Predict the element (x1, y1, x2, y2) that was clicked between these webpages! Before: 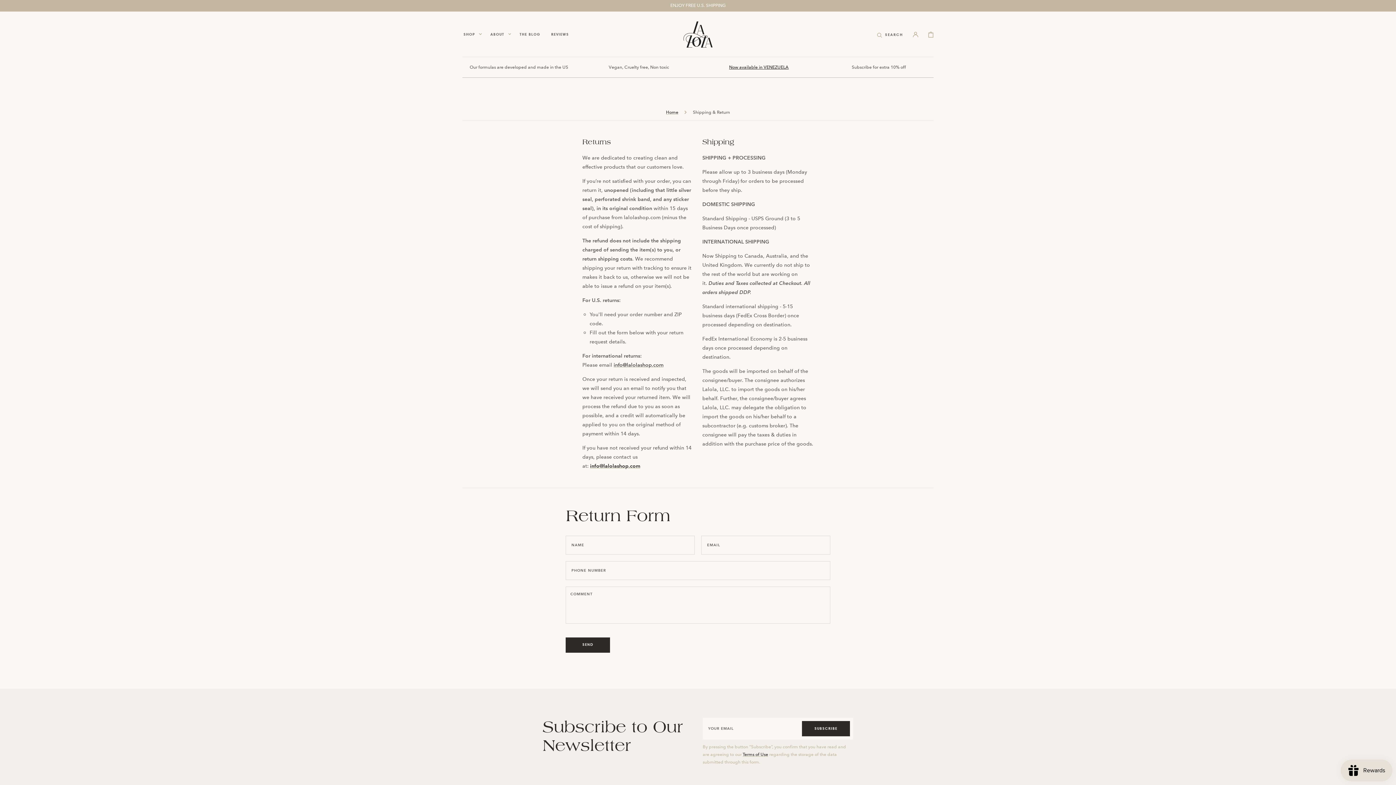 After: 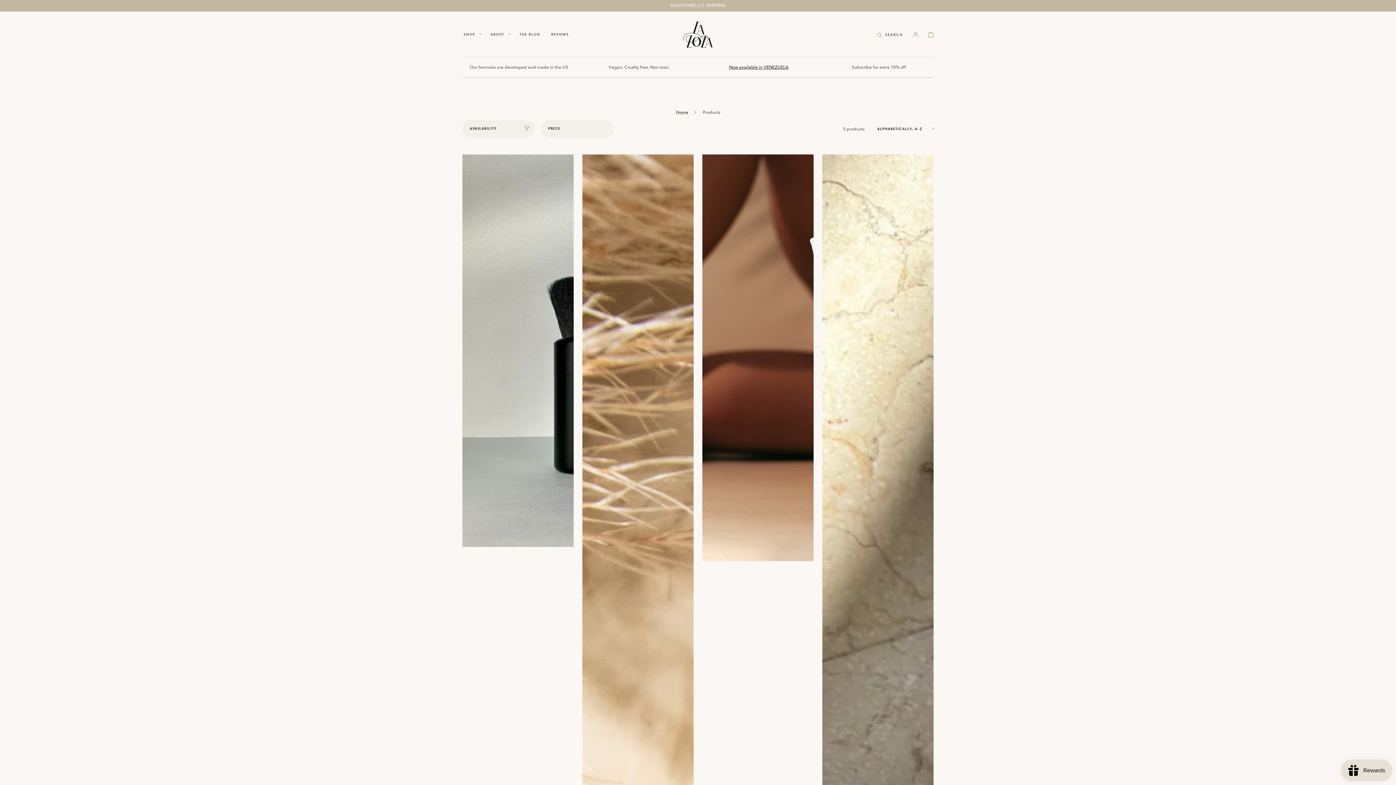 Action: bbox: (0, 0, 1396, 11) label: ENJOY FREE U.S. SHIPPING